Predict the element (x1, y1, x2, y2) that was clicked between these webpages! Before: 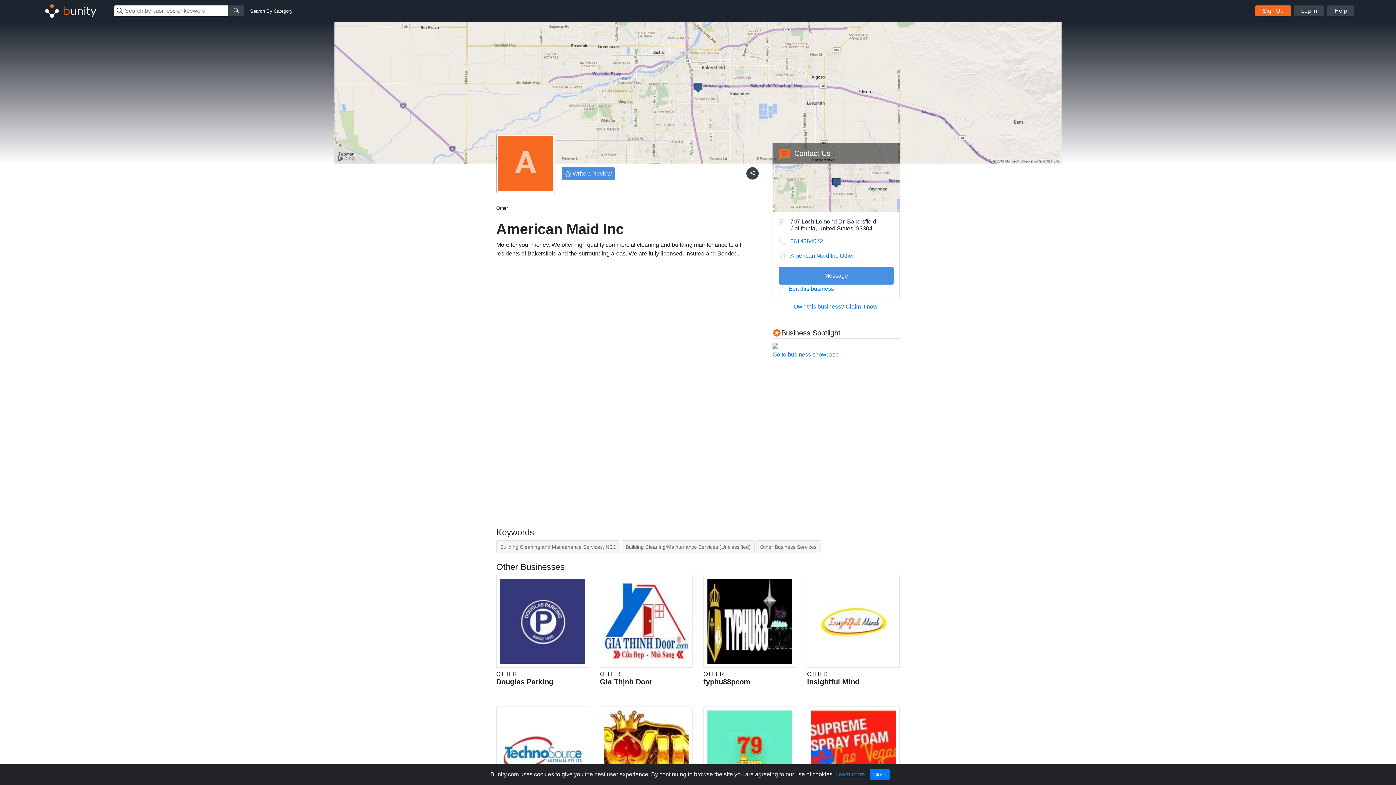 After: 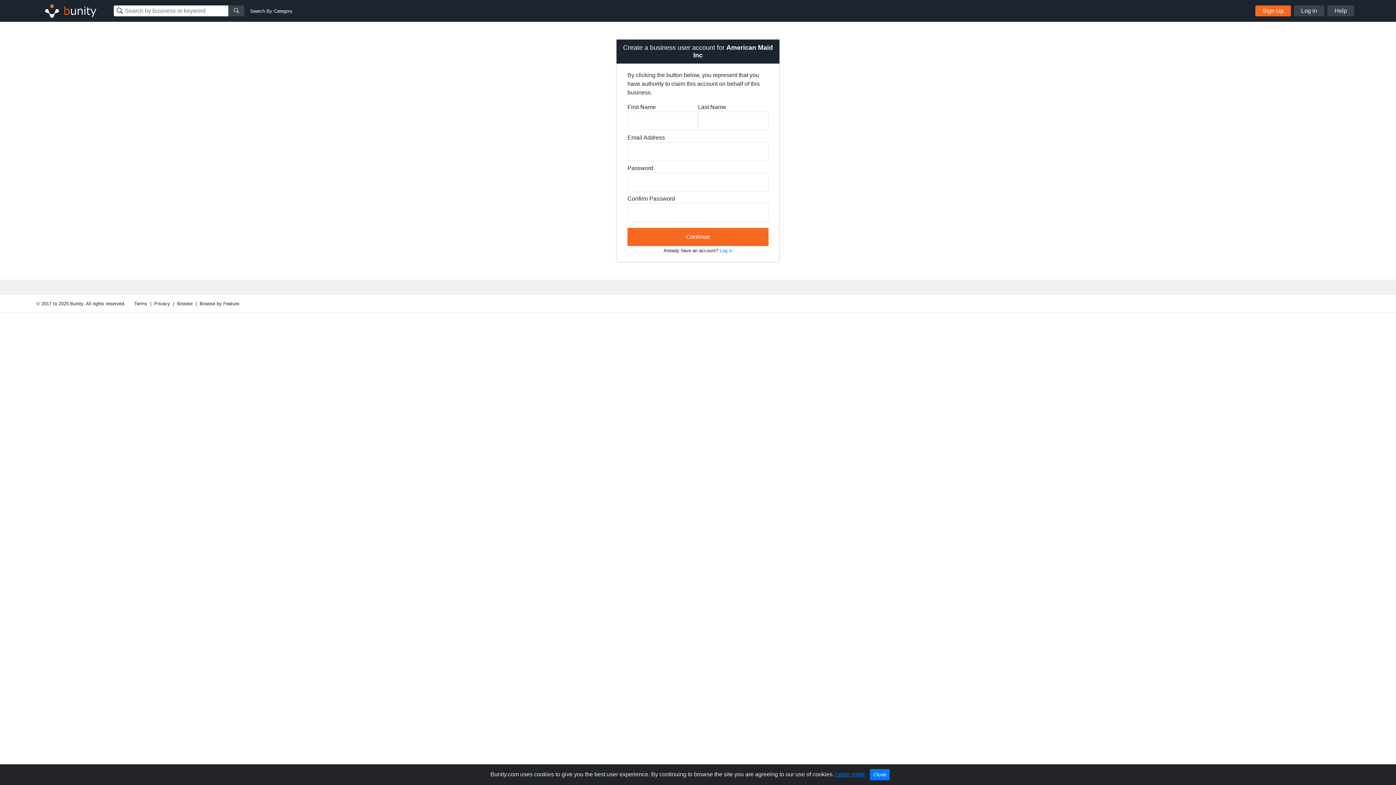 Action: bbox: (793, 303, 878, 309) label: Own this business? Claim it now.